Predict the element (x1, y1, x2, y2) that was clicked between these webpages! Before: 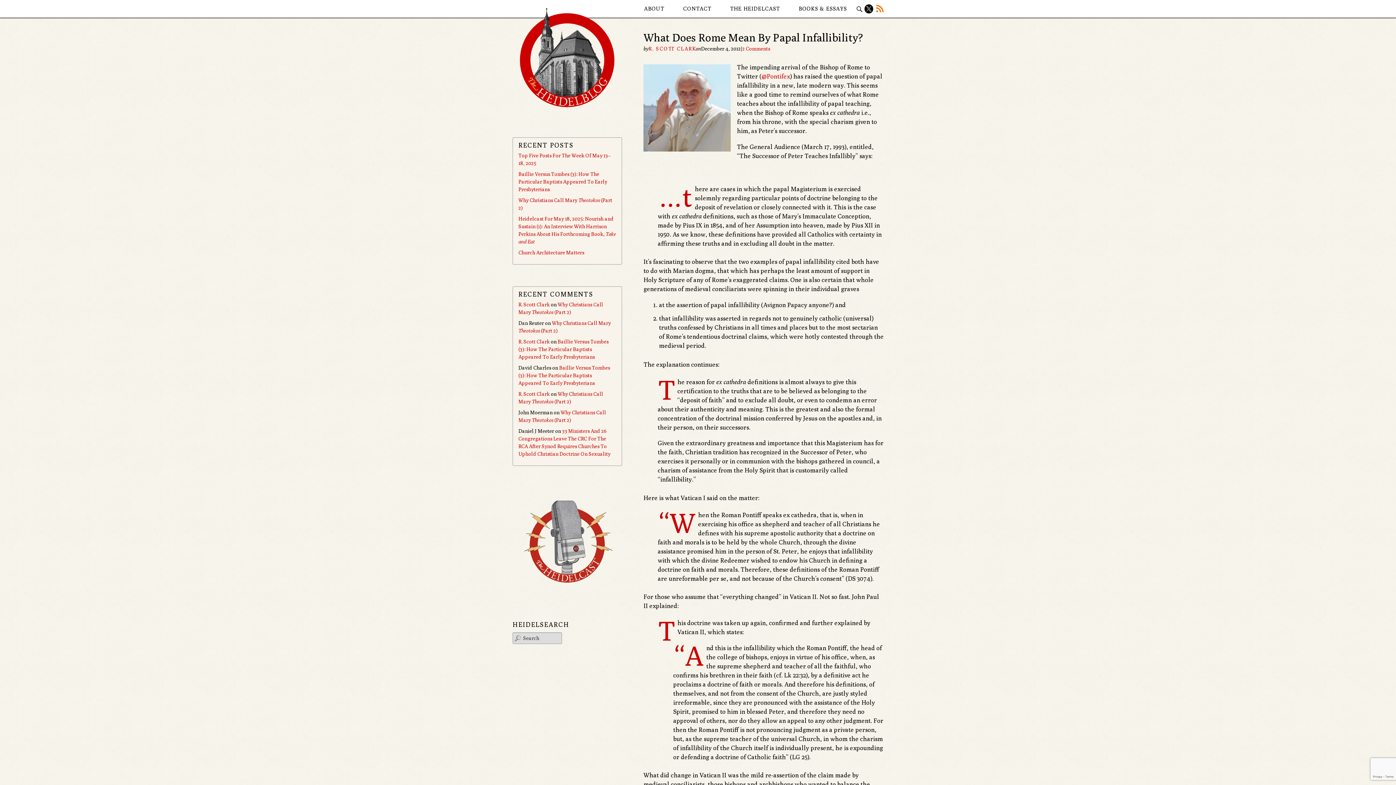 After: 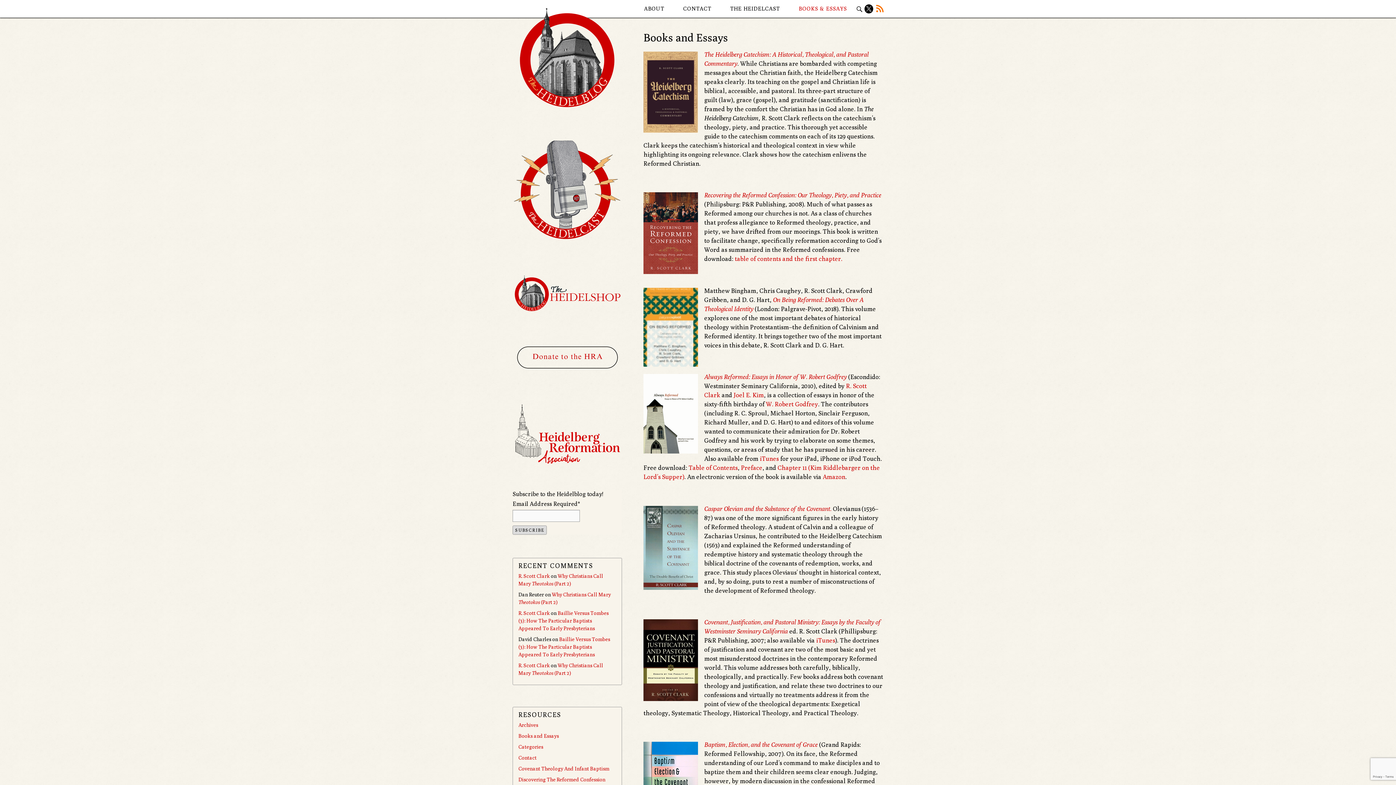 Action: bbox: (790, 0, 855, 17) label: BOOKS & ESSAYS